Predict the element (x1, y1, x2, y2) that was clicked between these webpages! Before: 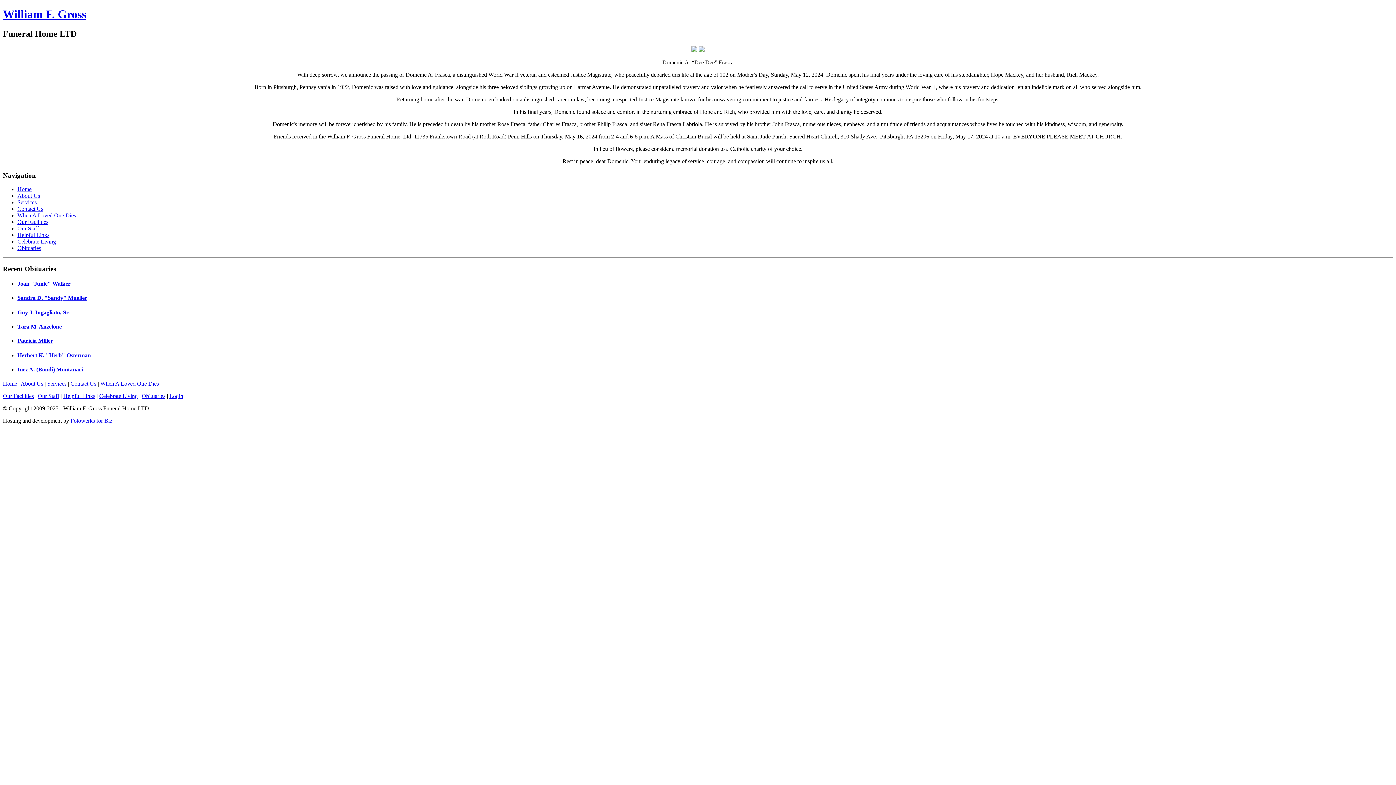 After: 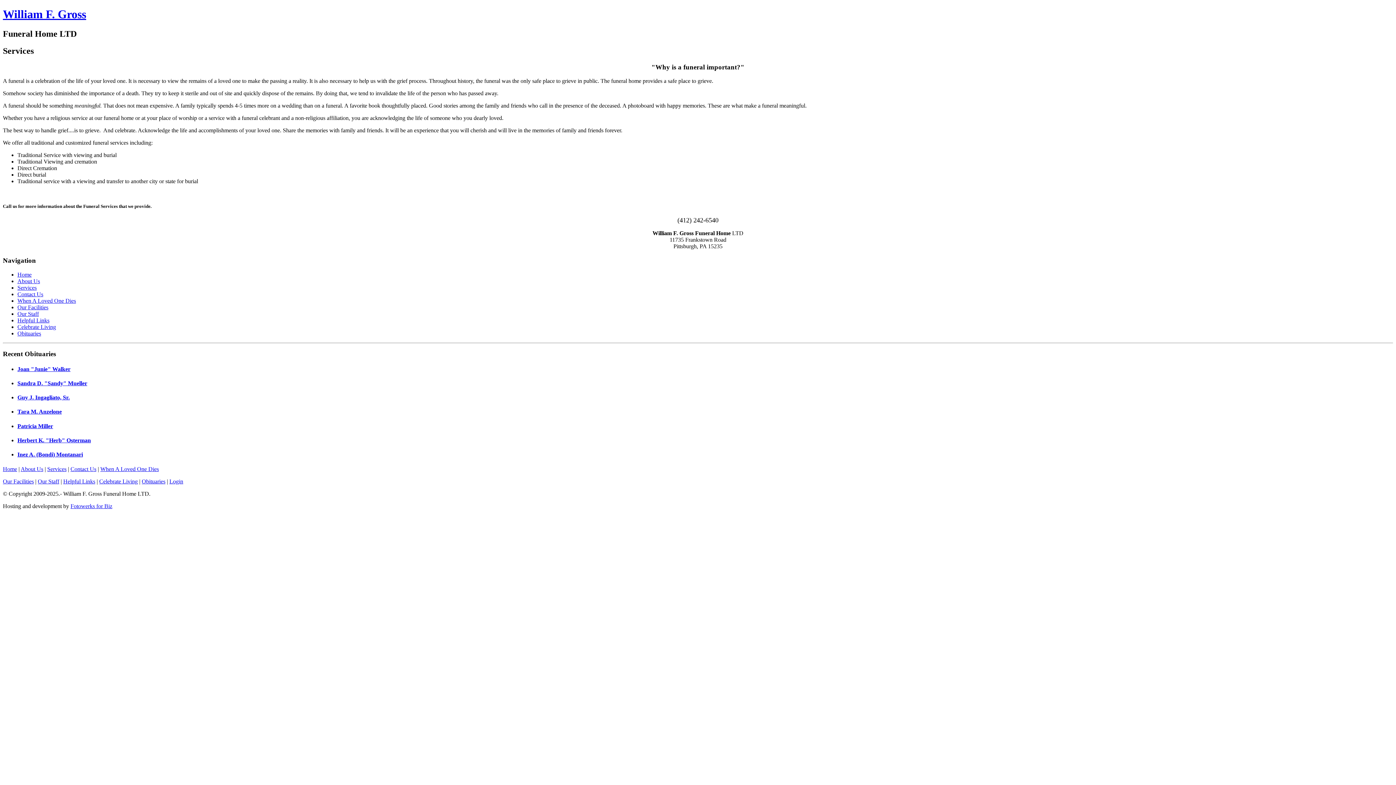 Action: label: Services bbox: (47, 380, 66, 386)